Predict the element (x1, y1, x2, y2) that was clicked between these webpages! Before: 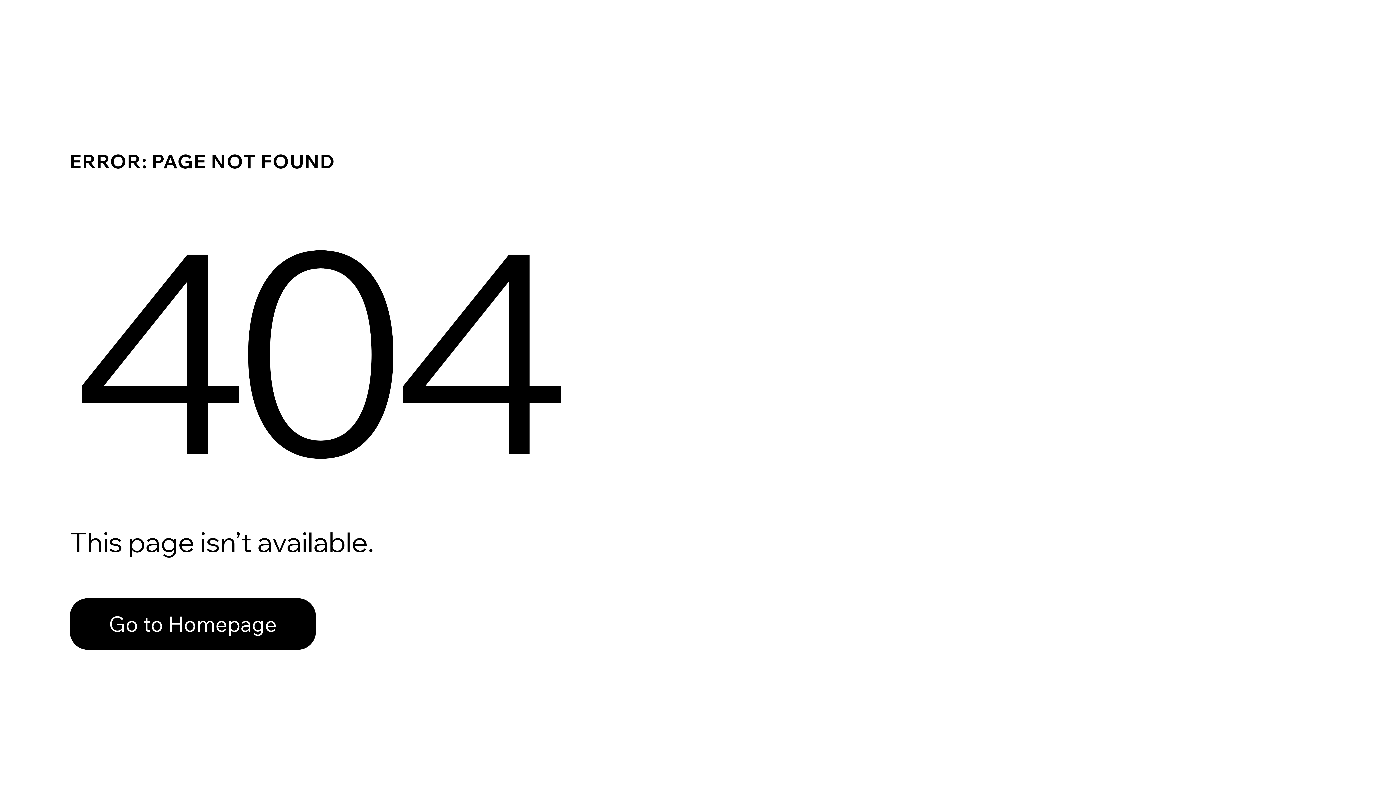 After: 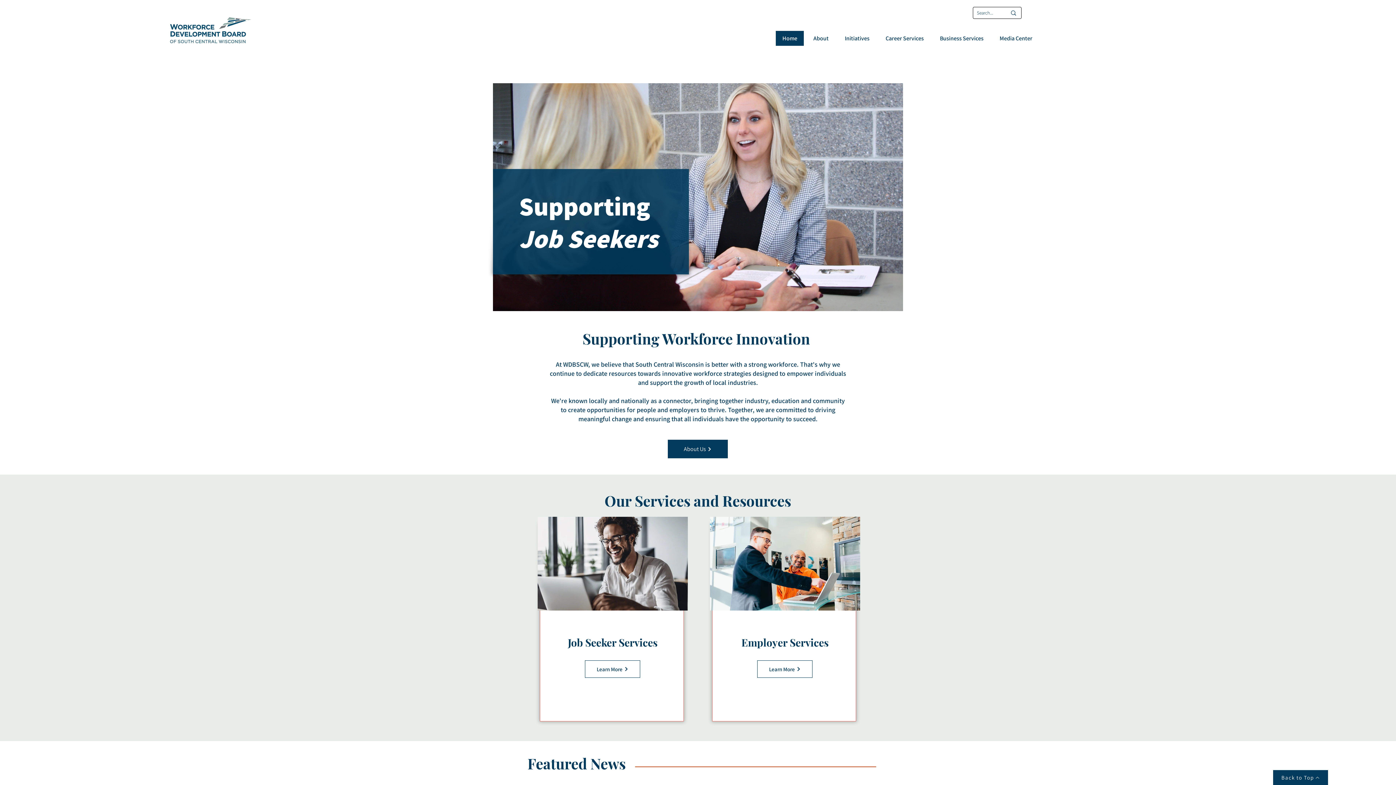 Action: bbox: (69, 598, 316, 650) label: Go to Homepage